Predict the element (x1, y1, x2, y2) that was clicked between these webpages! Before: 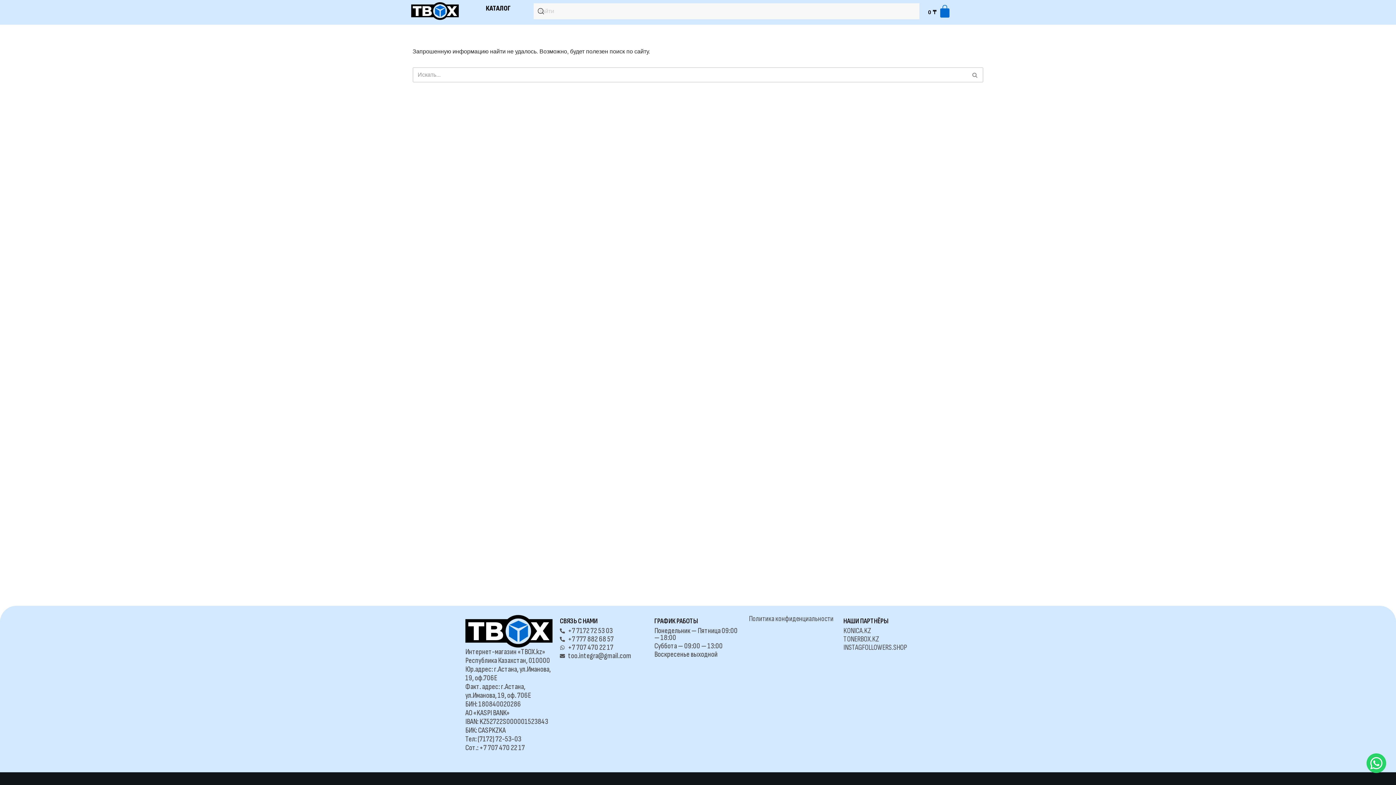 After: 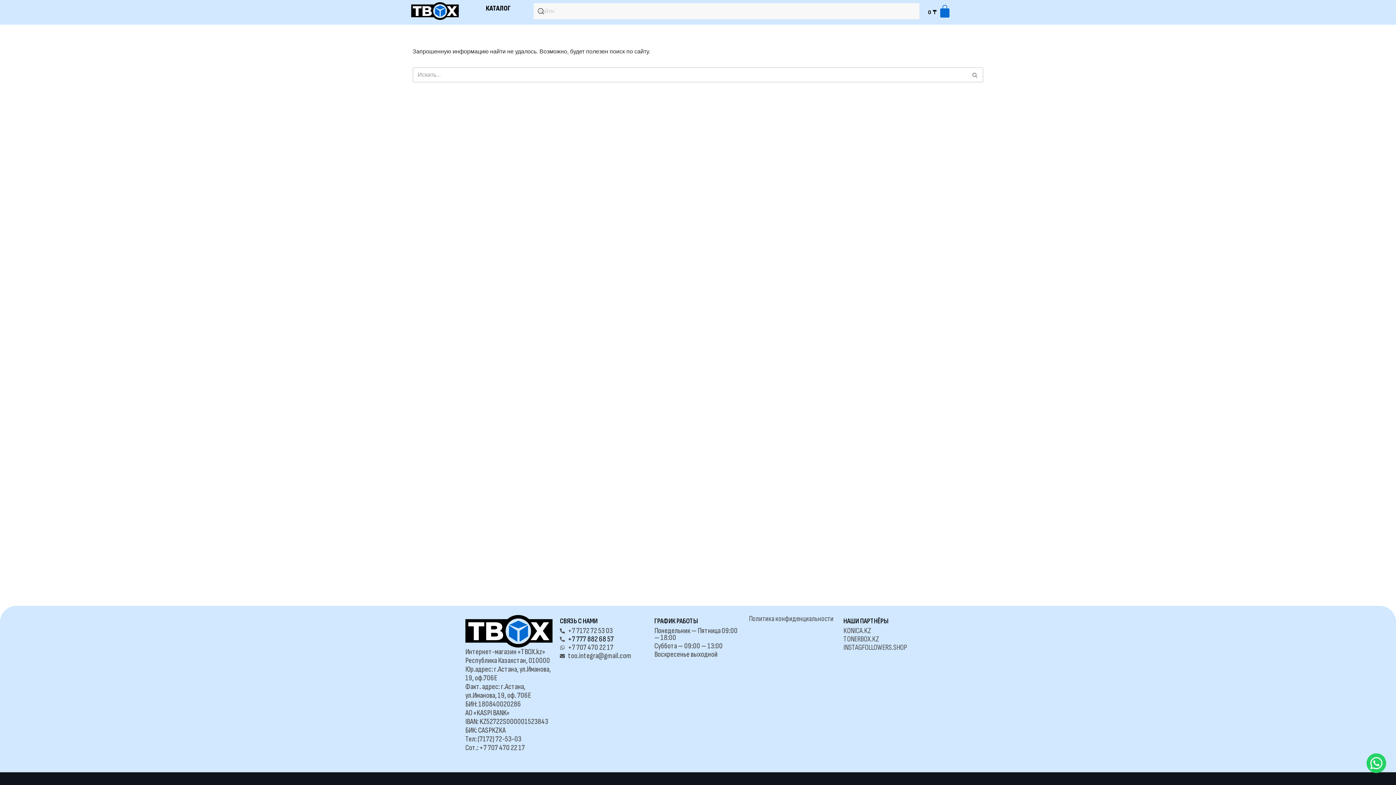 Action: bbox: (560, 636, 647, 643) label: +7 777 882 68 57